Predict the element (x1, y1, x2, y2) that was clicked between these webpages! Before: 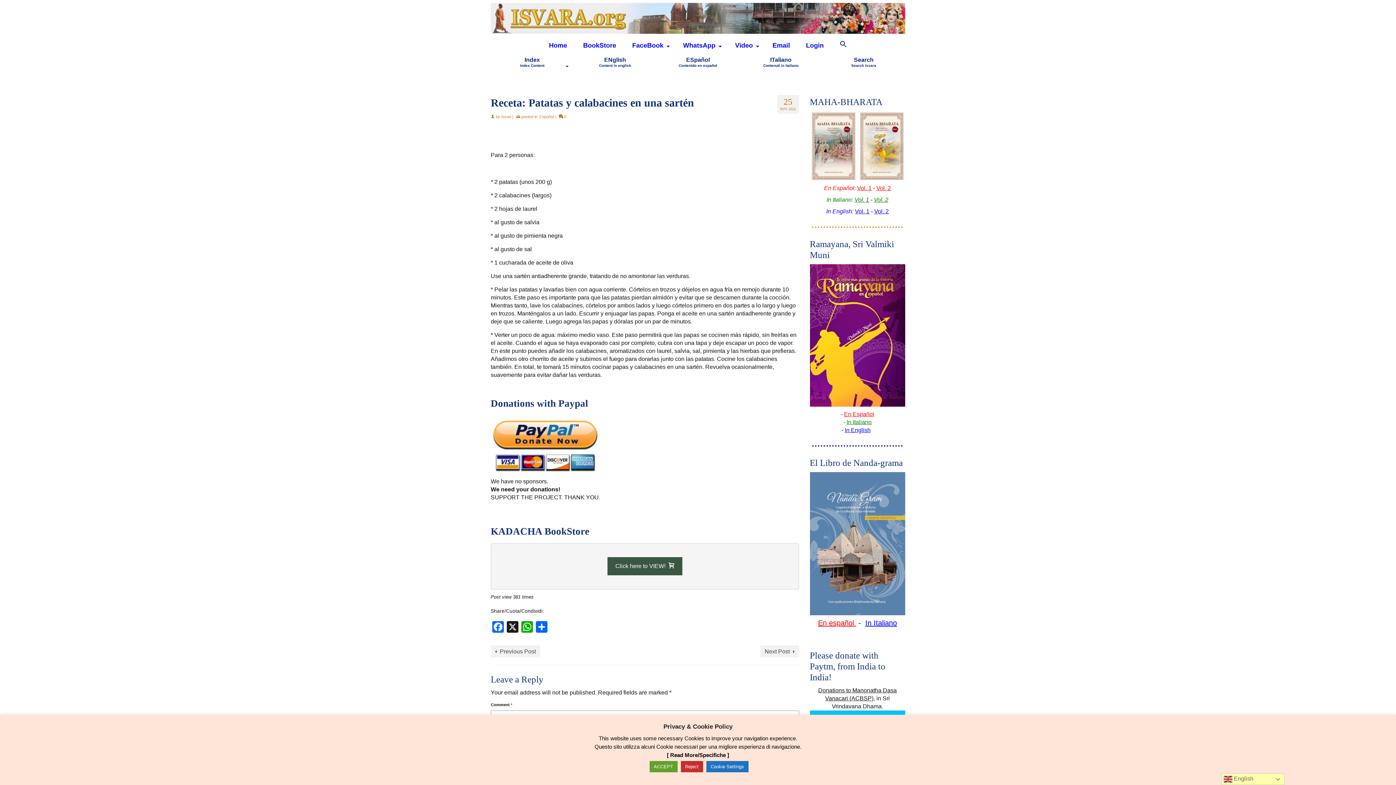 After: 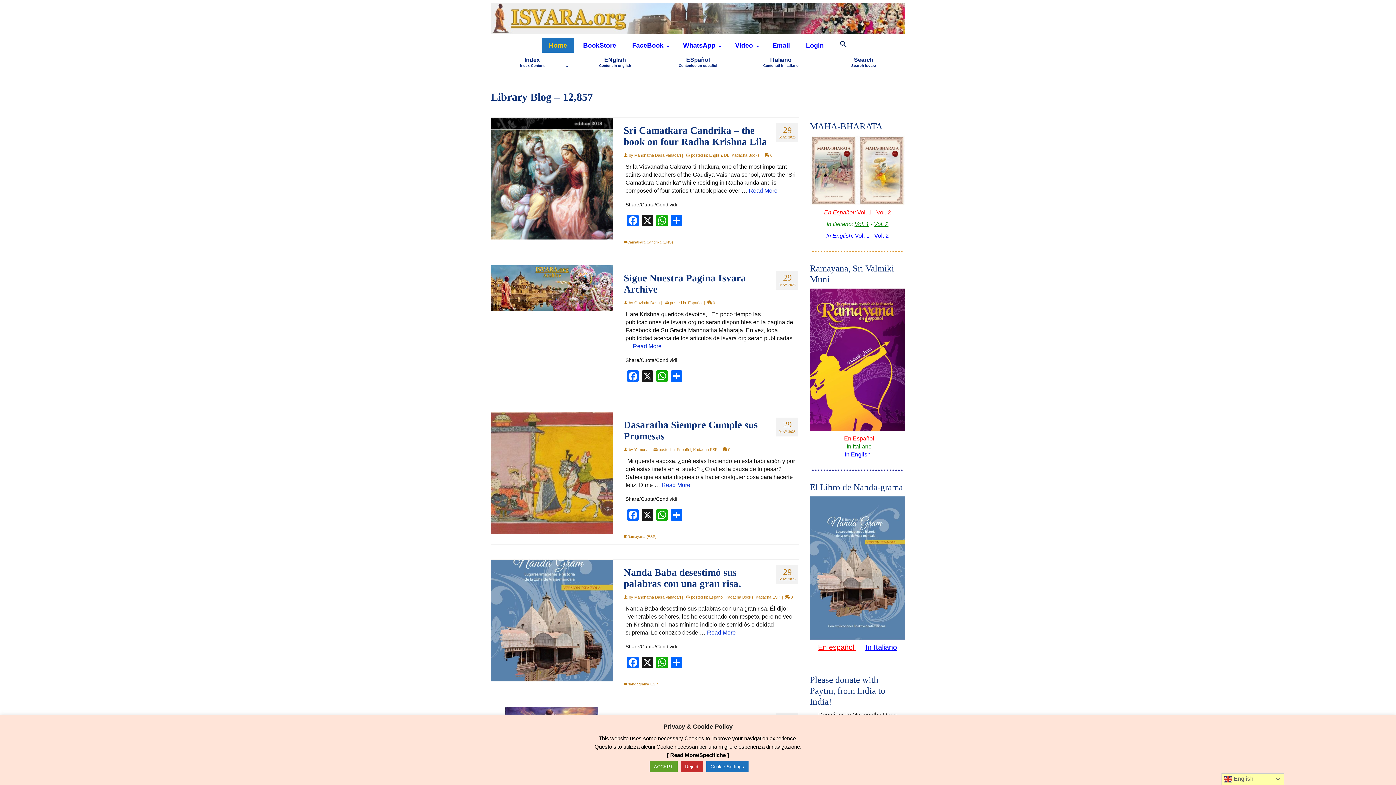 Action: bbox: (490, 2, 905, 33)